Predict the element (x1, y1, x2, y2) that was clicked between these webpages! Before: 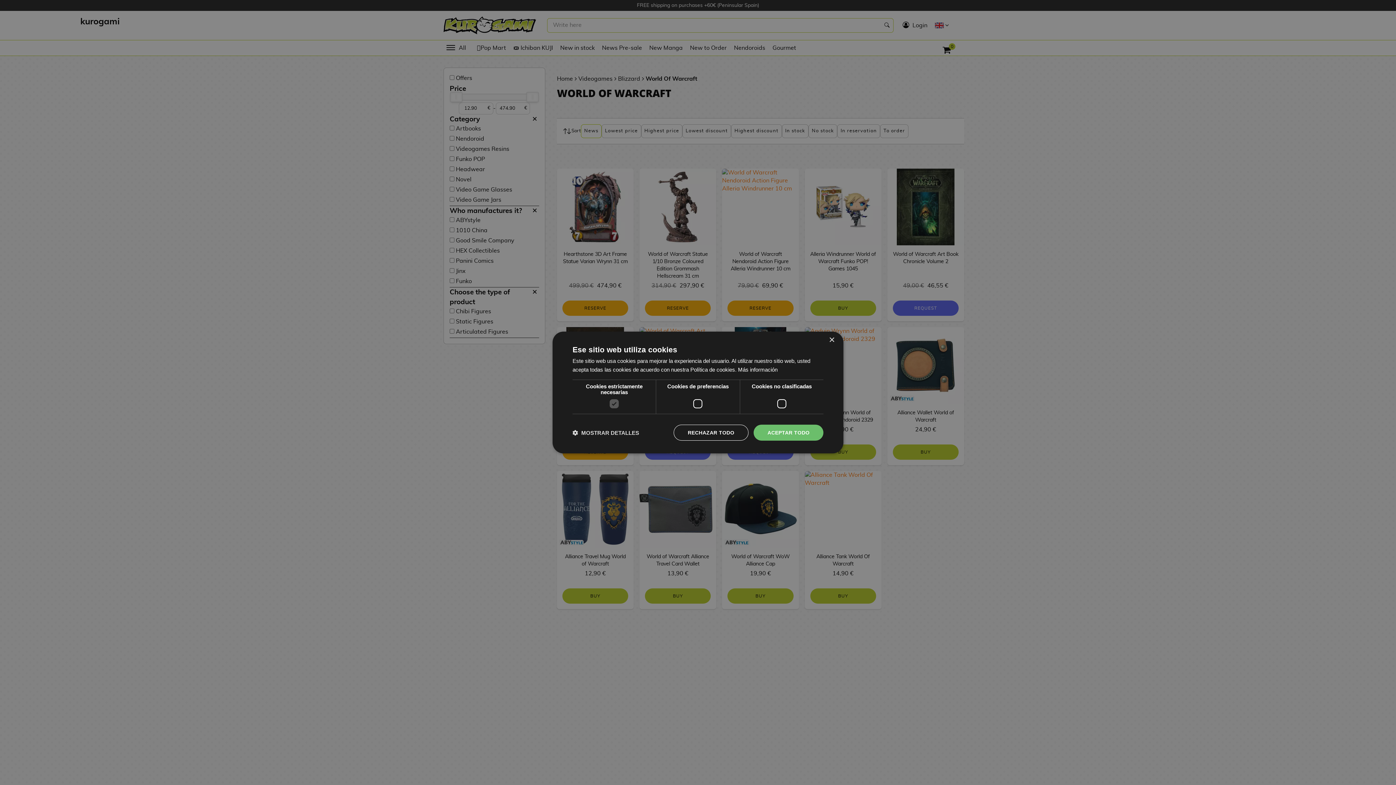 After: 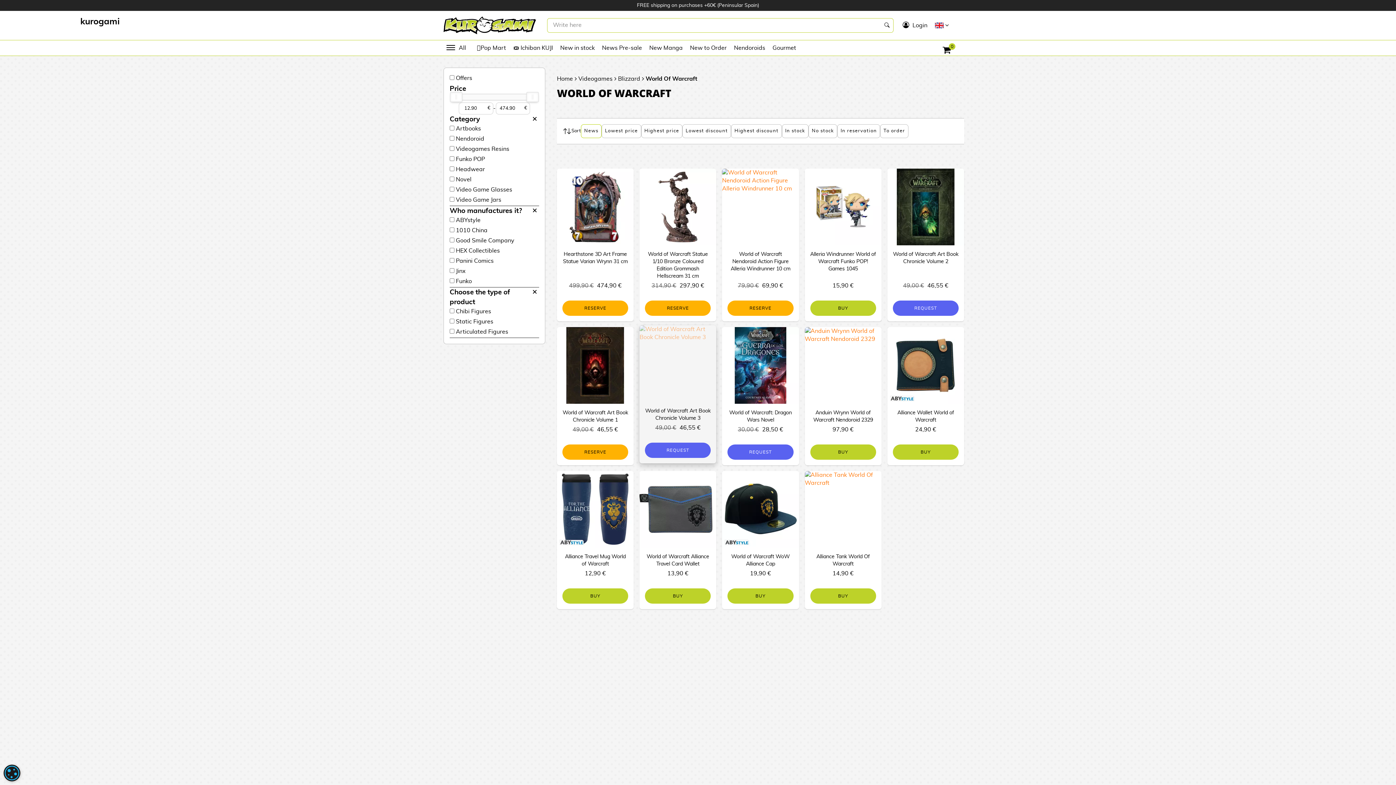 Action: bbox: (673, 424, 748, 440) label: RECHAZAR TODO